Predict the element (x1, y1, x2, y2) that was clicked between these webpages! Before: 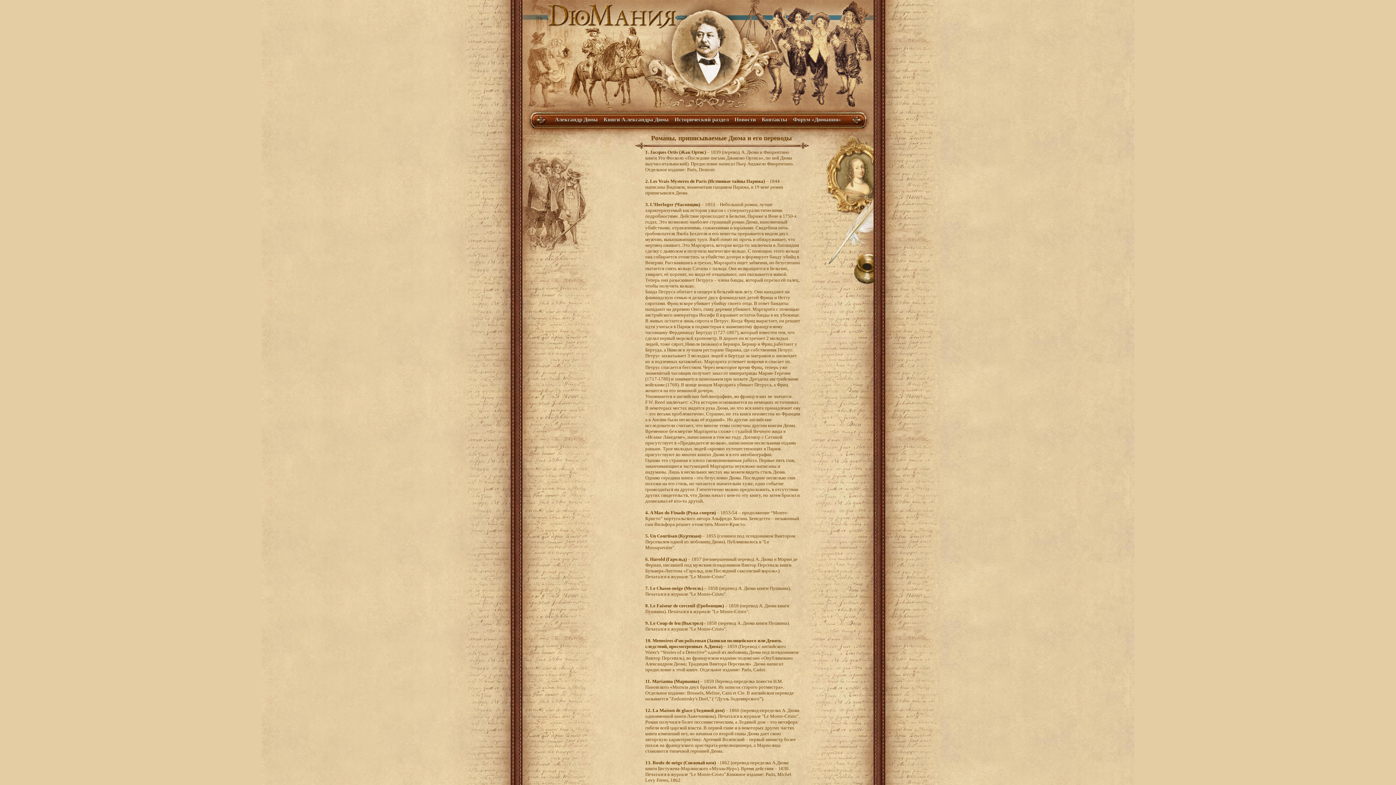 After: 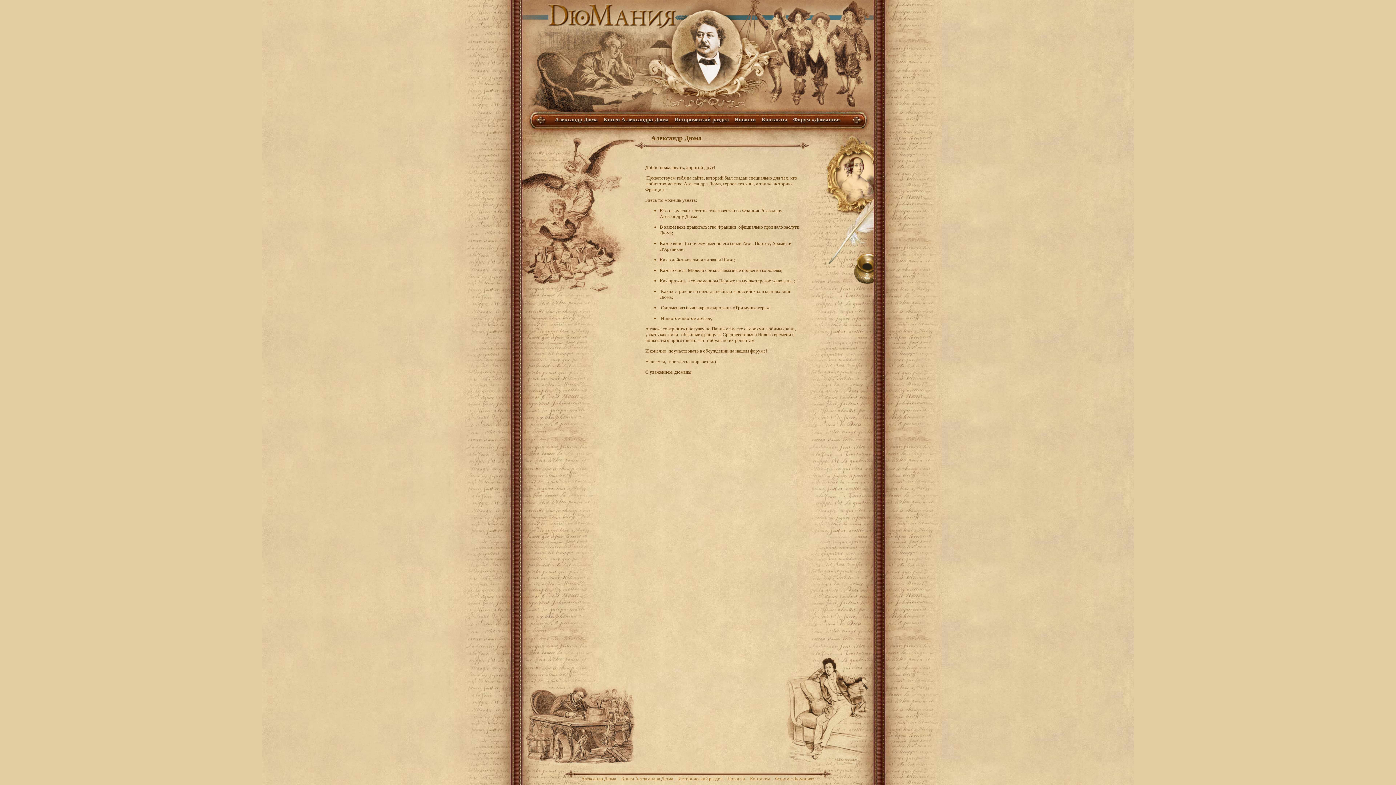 Action: label: Александр Дюма bbox: (555, 116, 598, 122)